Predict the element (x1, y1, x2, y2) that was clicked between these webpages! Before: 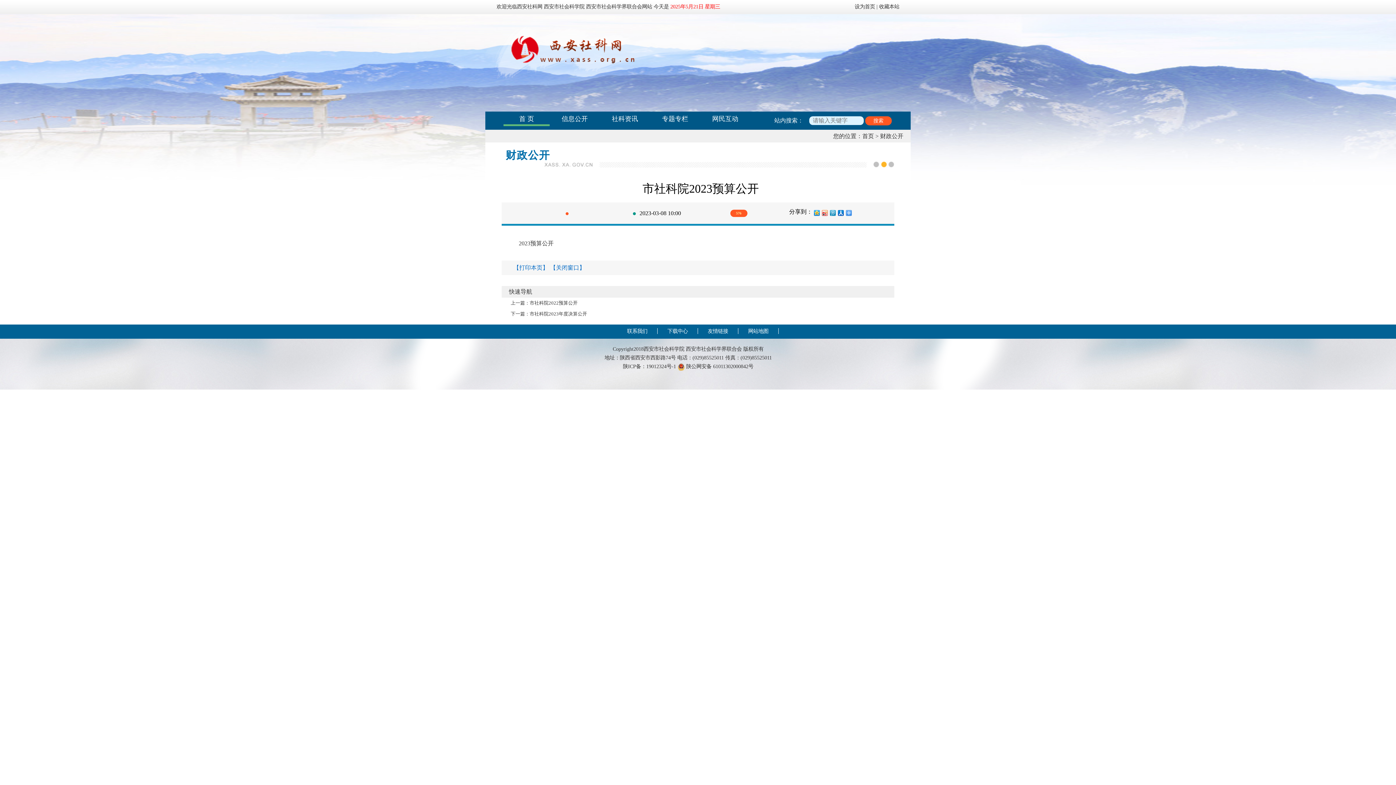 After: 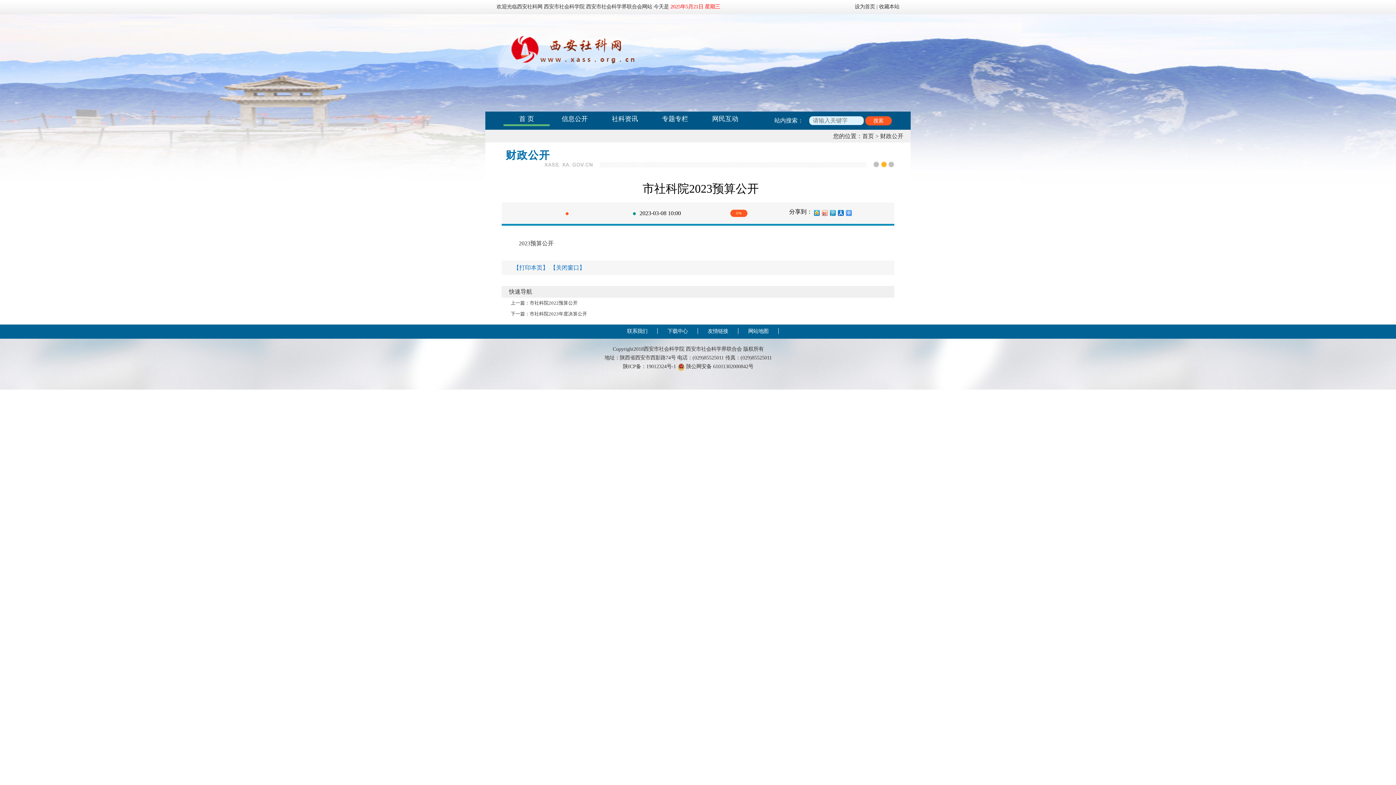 Action: bbox: (820, 208, 828, 217)